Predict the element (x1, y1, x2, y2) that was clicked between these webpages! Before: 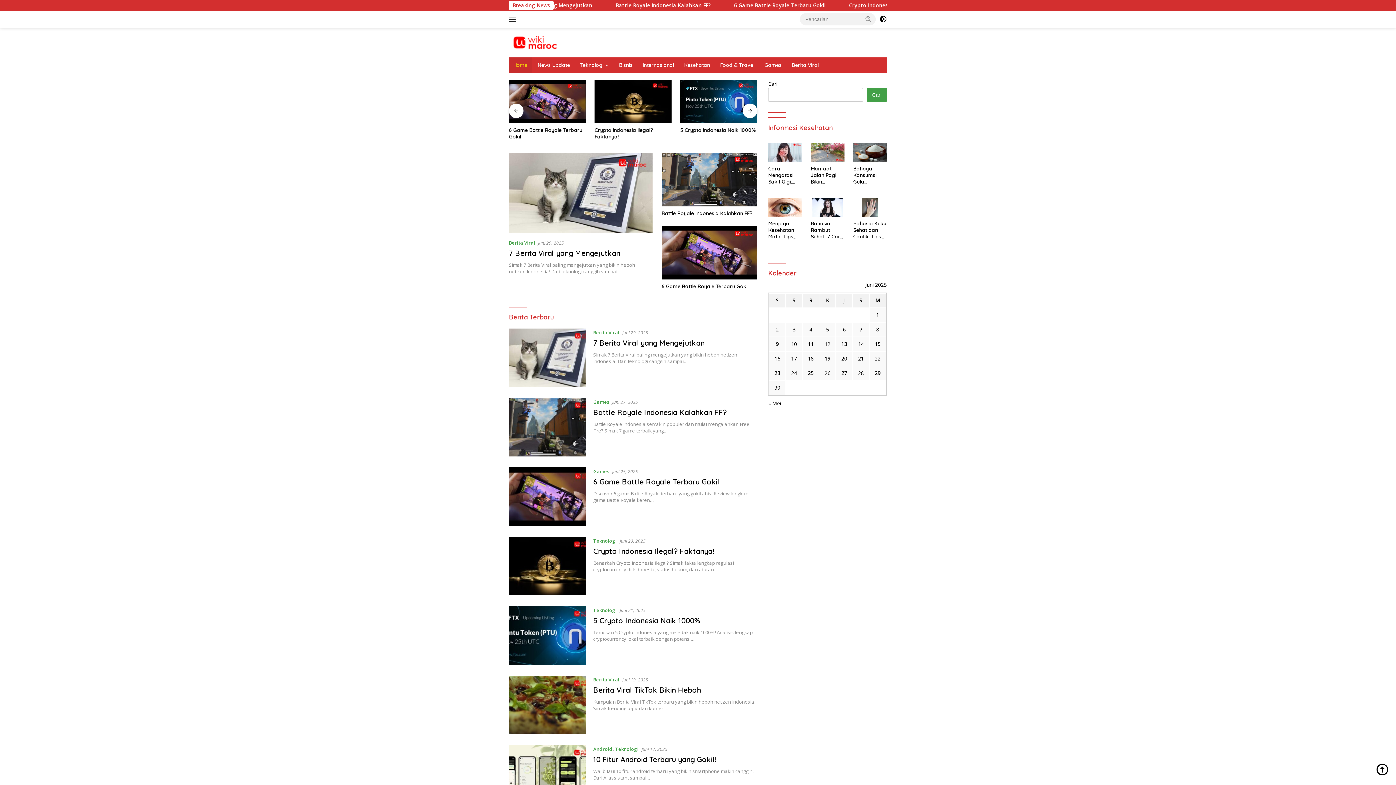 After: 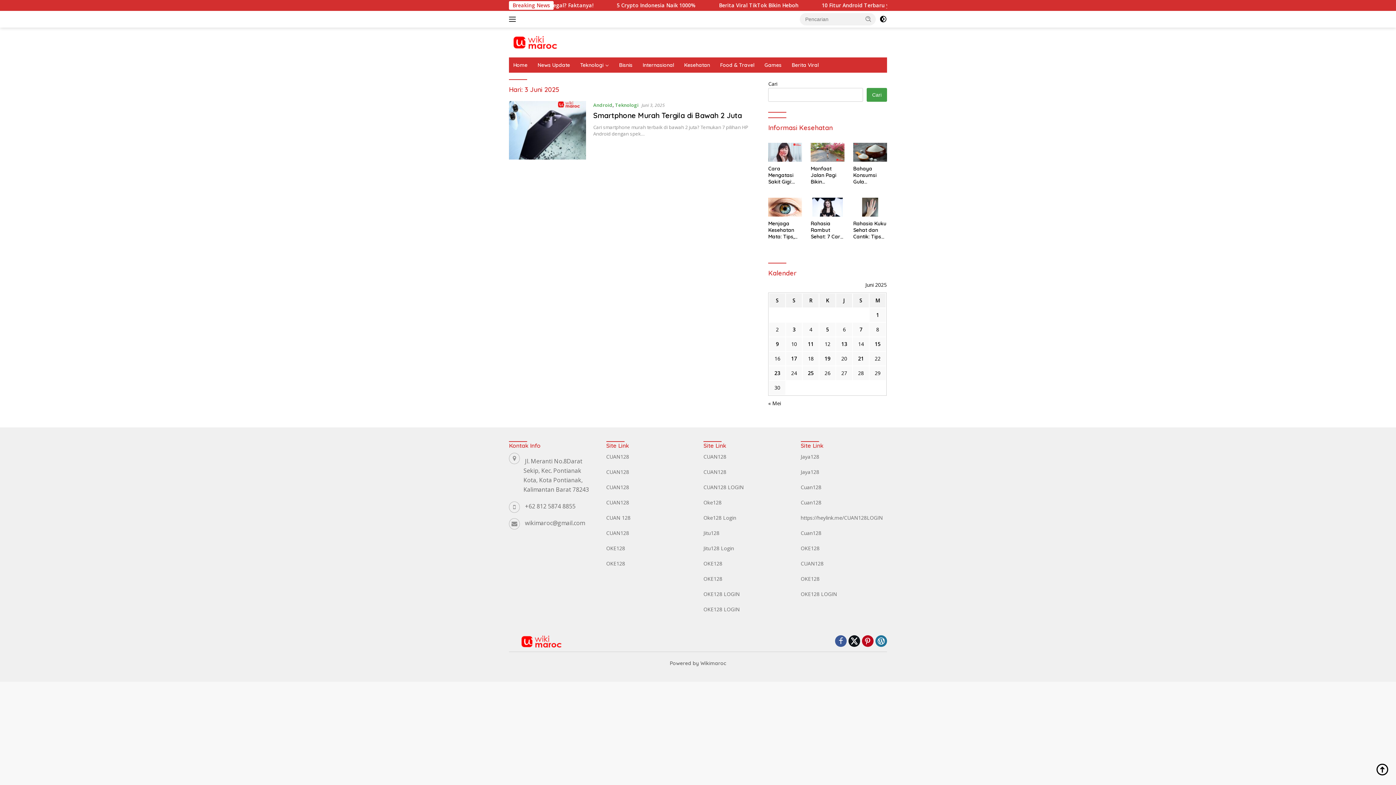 Action: bbox: (792, 326, 795, 333) label: Pos diterbitkan pada 3 June 2025